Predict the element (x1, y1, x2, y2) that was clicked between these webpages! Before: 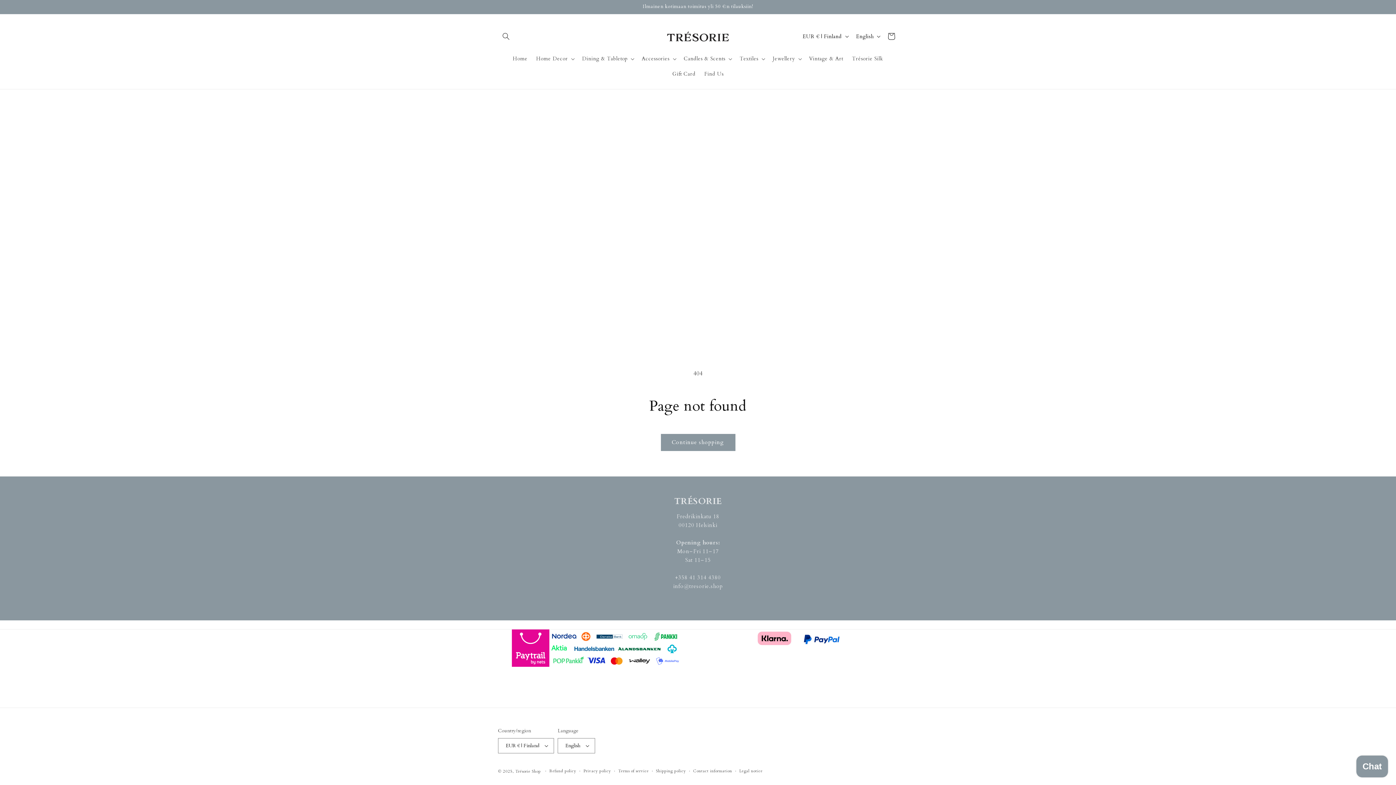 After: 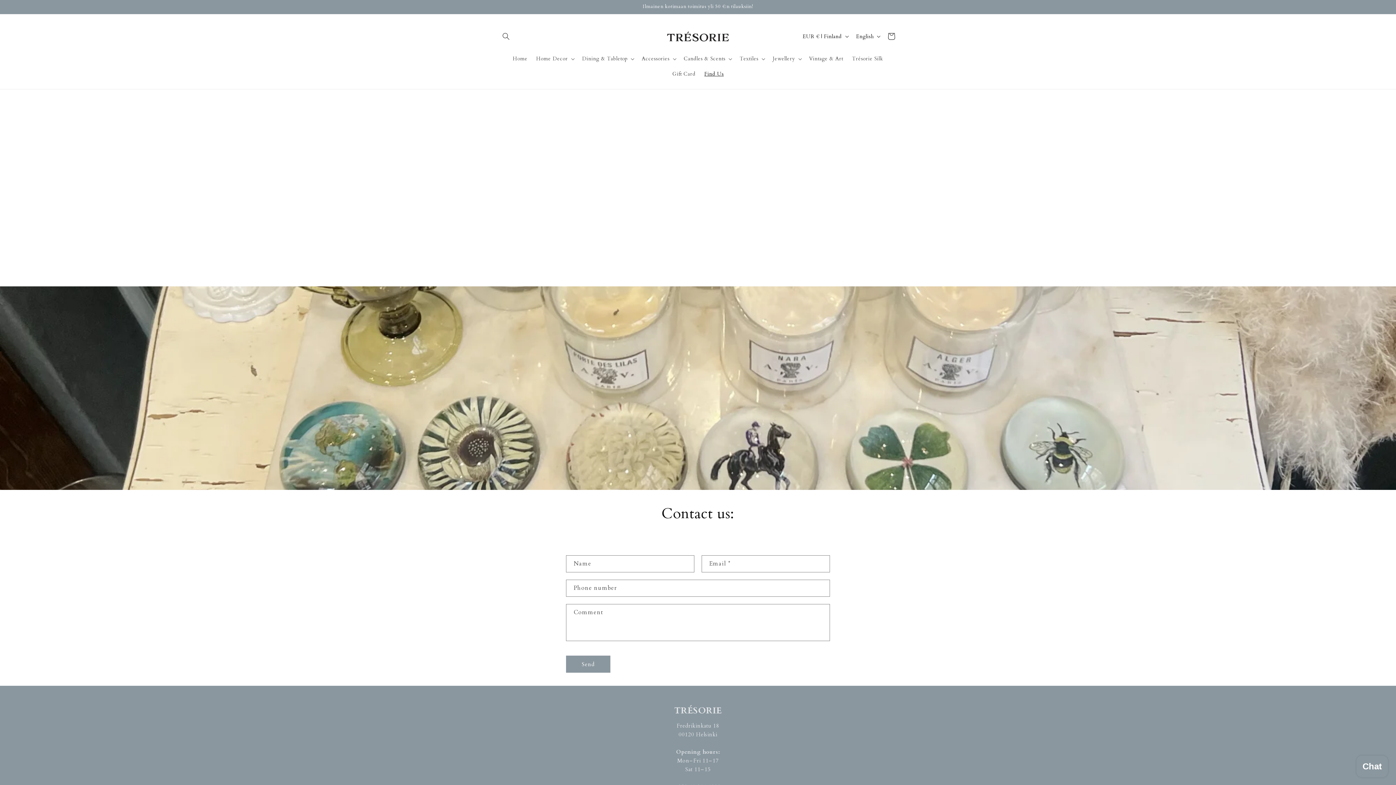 Action: label: Find Us bbox: (700, 66, 728, 81)